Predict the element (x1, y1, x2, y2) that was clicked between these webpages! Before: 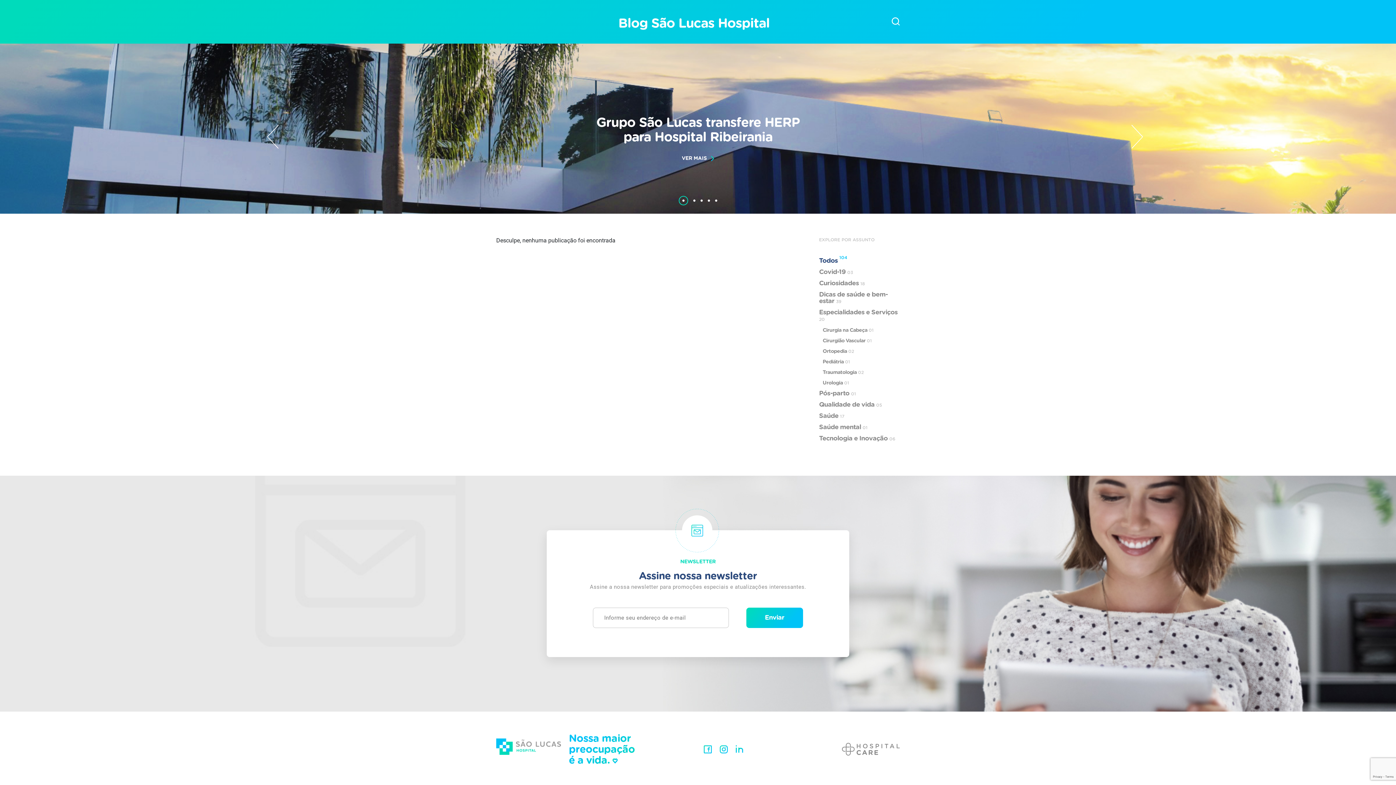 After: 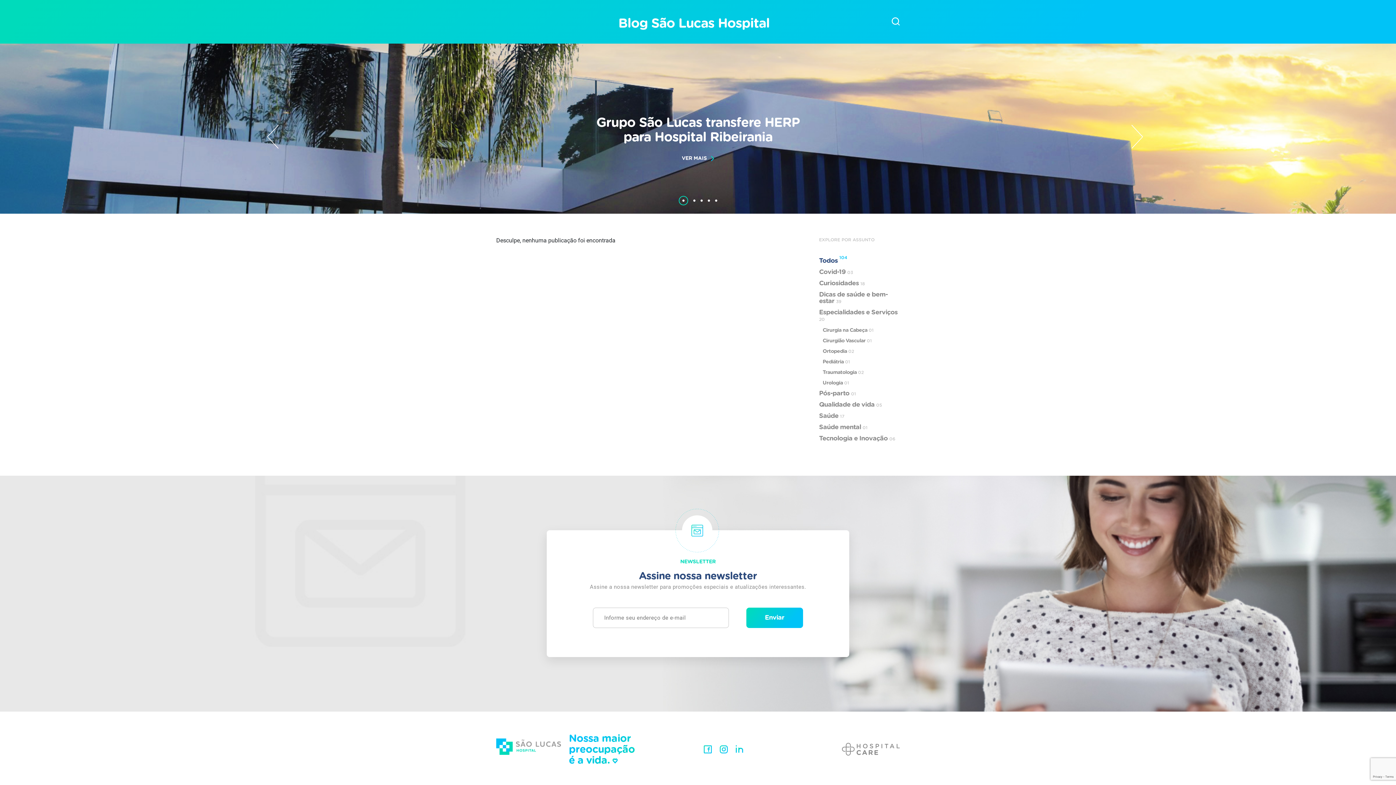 Action: bbox: (717, 745, 730, 754)